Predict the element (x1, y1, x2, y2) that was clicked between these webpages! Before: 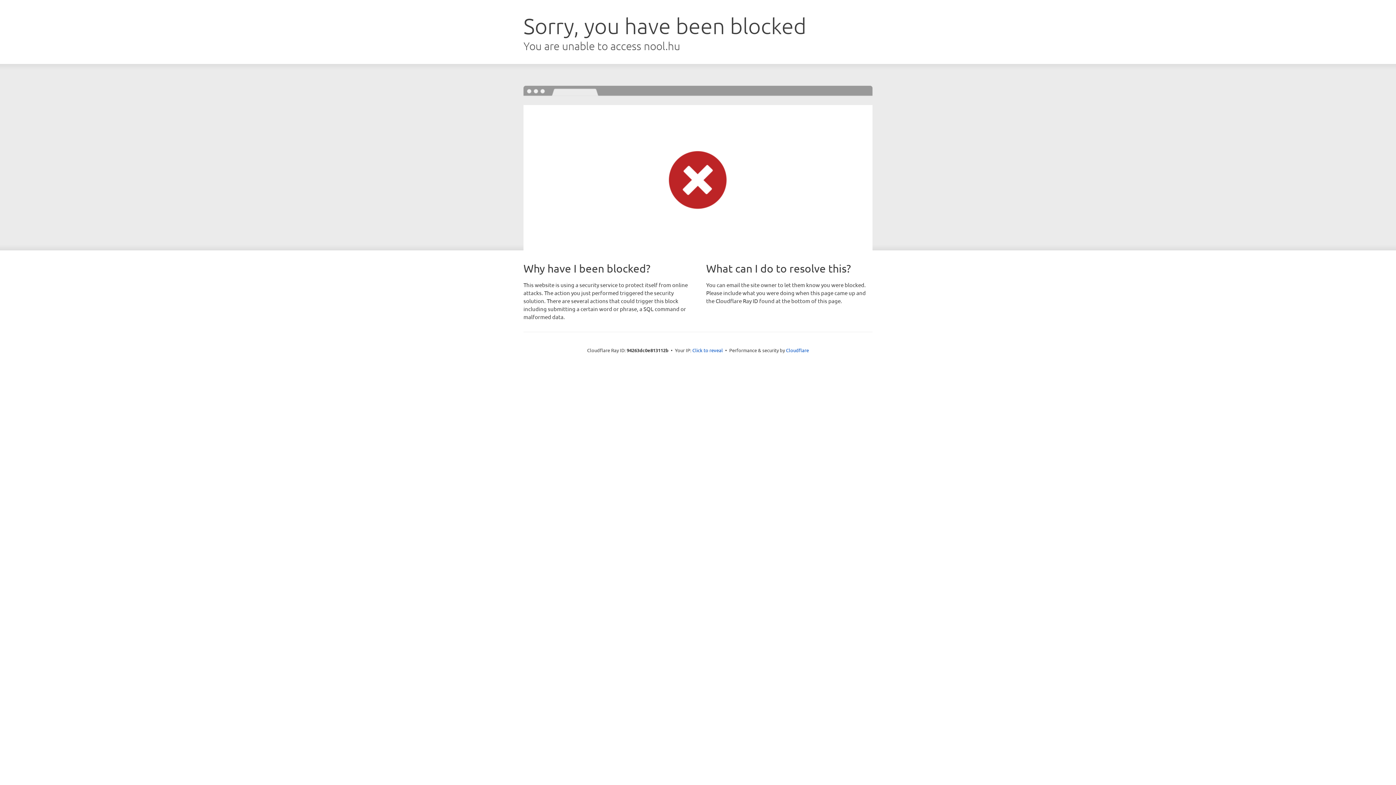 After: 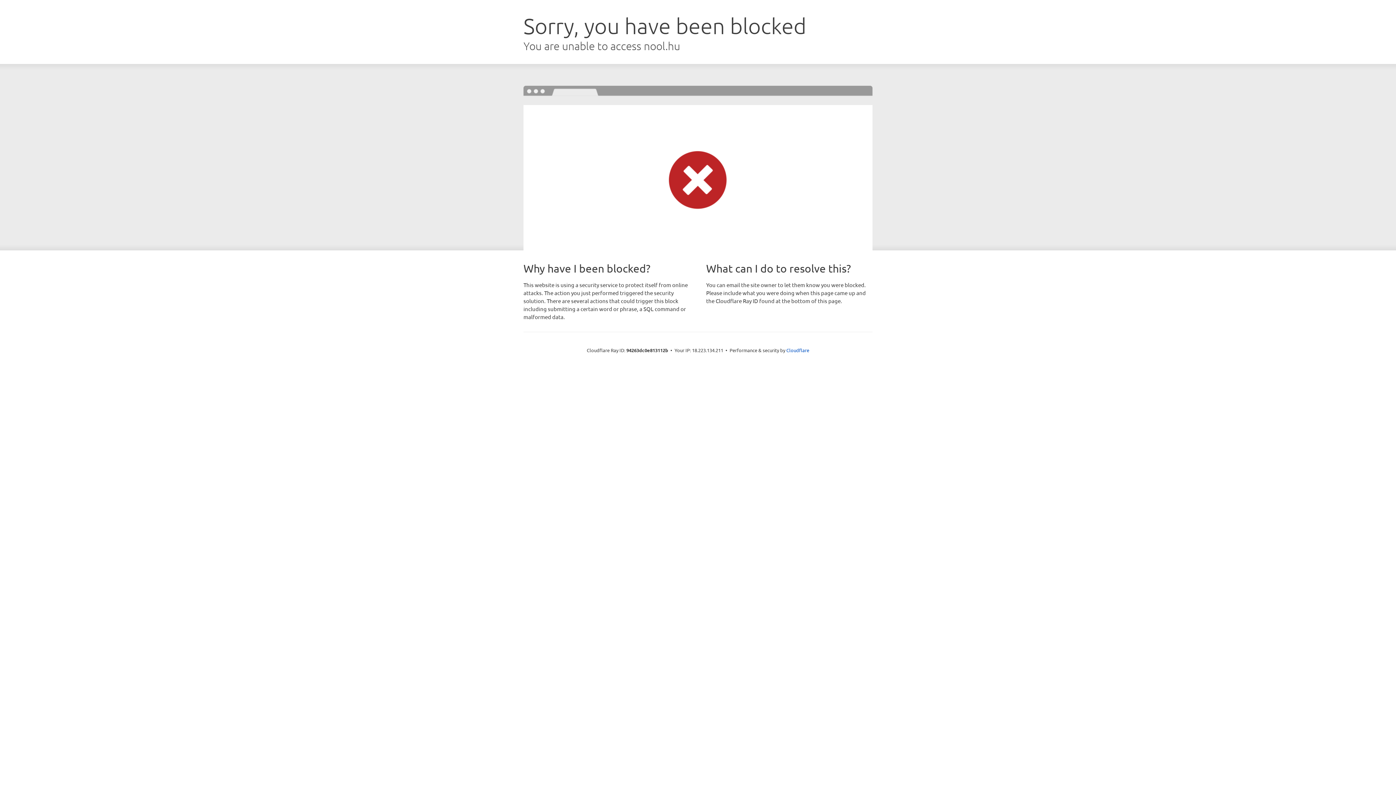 Action: label: Click to reveal bbox: (692, 346, 723, 353)